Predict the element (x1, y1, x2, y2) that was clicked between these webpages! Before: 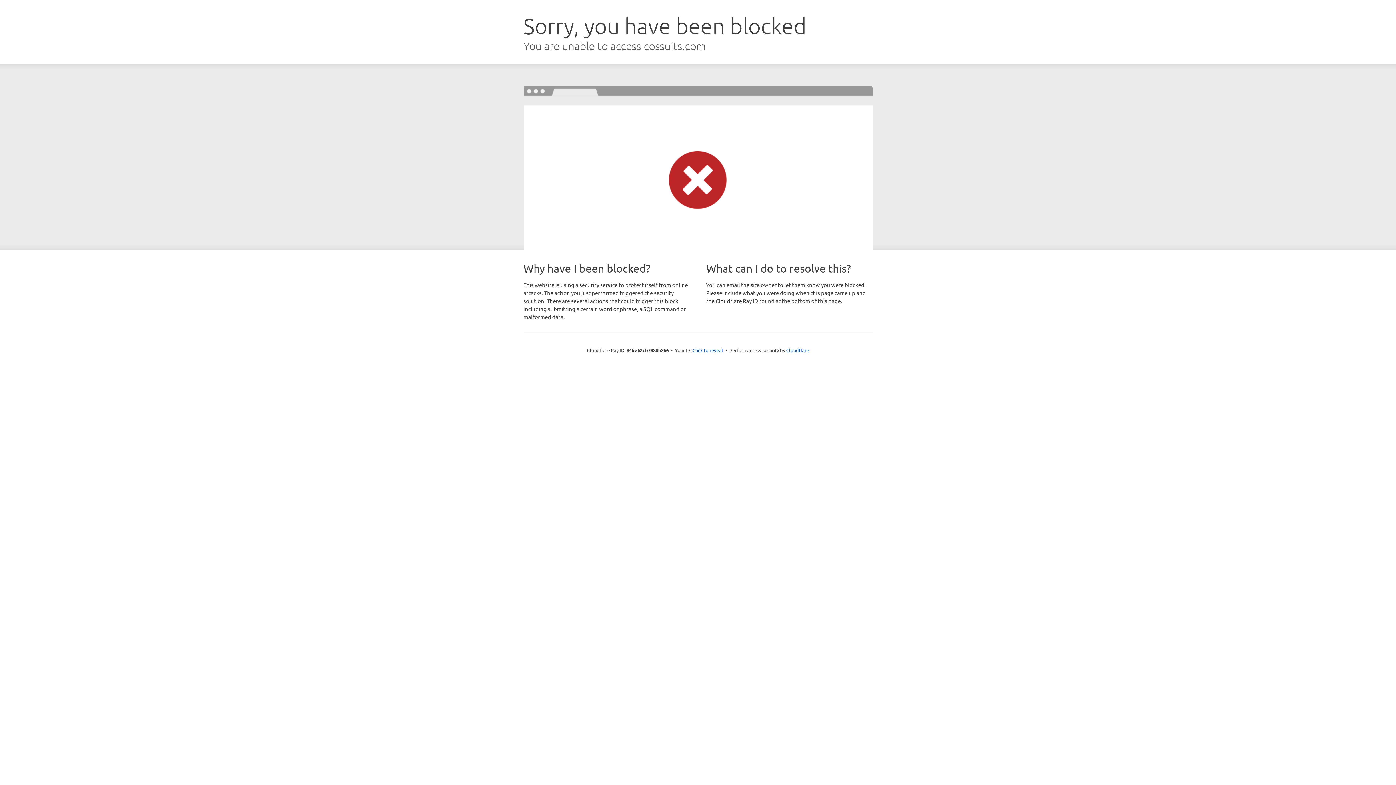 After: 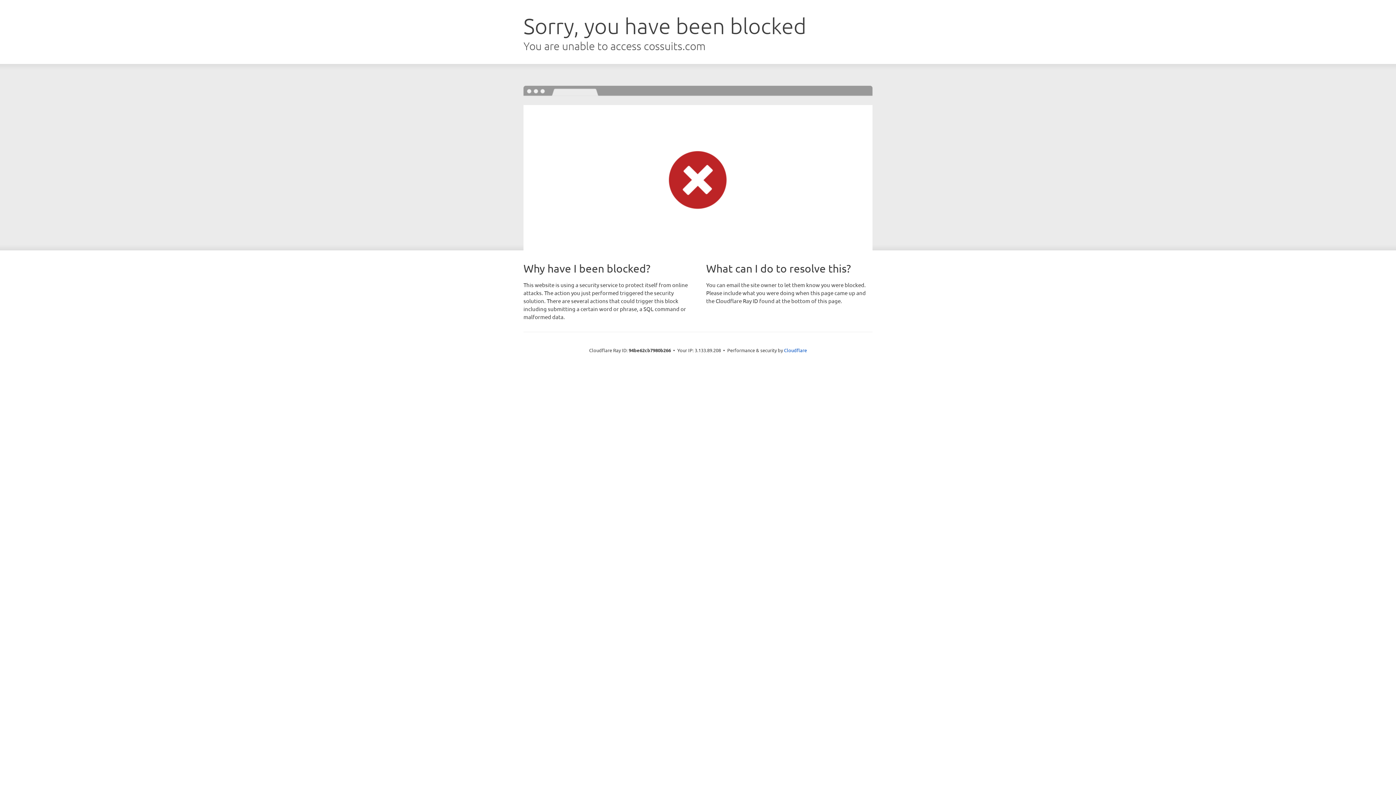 Action: bbox: (692, 346, 723, 353) label: Click to reveal